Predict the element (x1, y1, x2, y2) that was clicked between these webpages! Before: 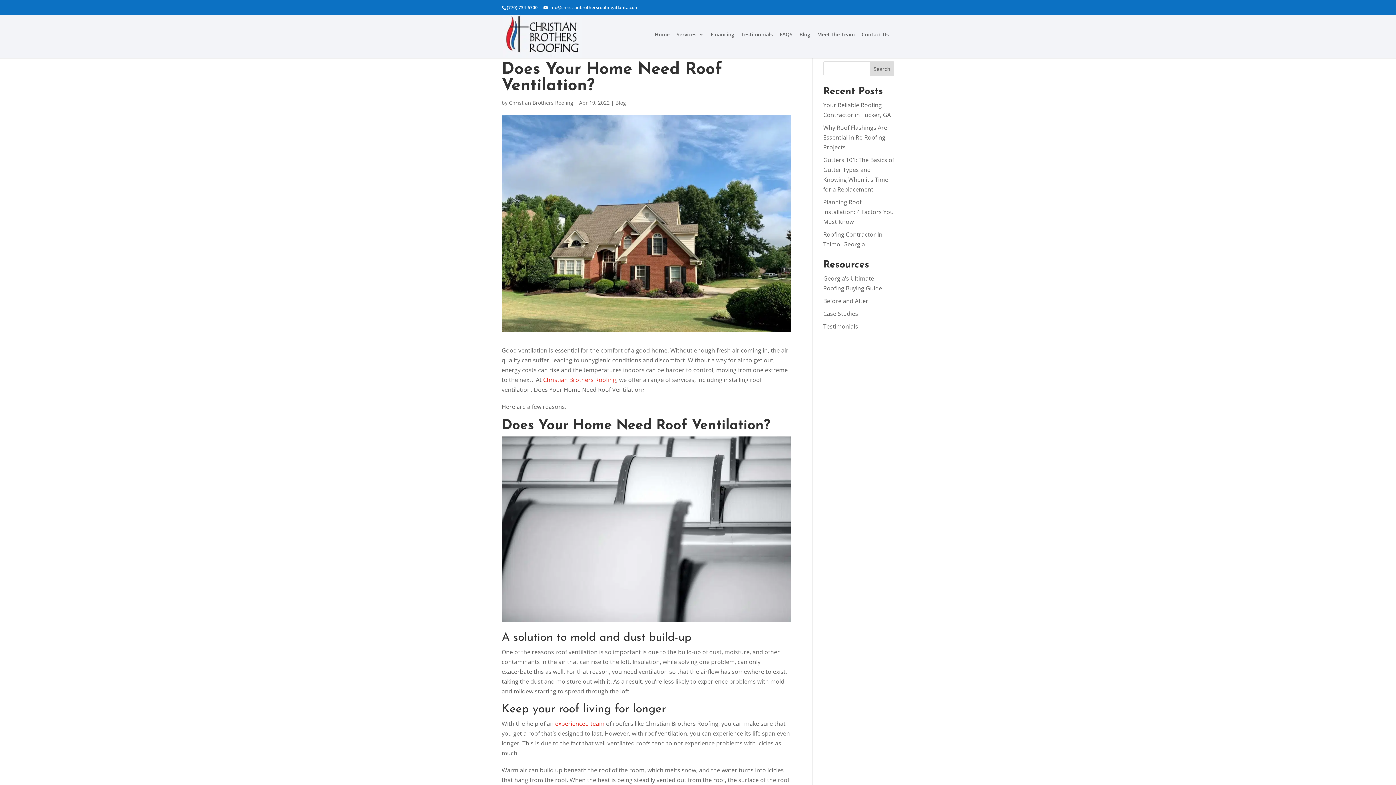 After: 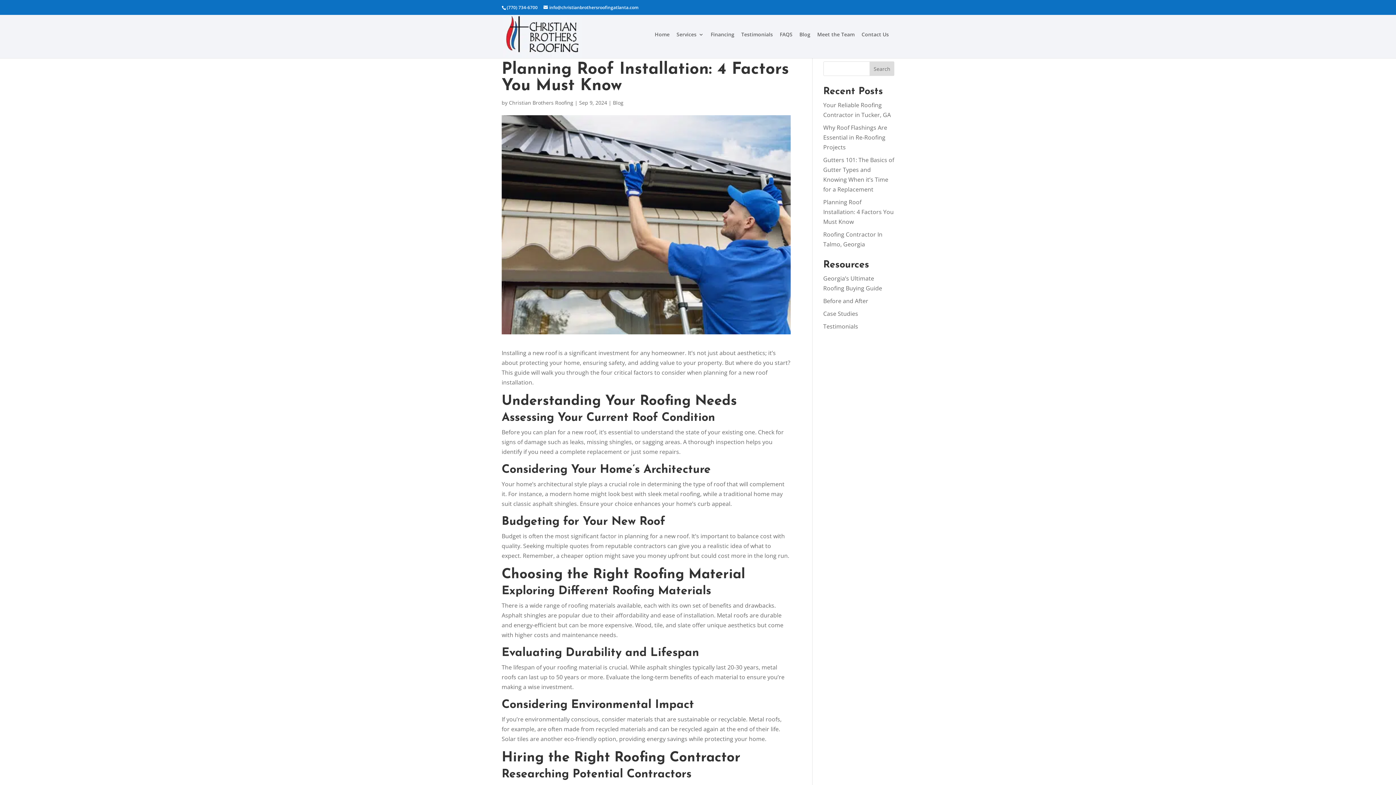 Action: label: Planning Roof Installation: 4 Factors You Must Know bbox: (823, 198, 894, 225)